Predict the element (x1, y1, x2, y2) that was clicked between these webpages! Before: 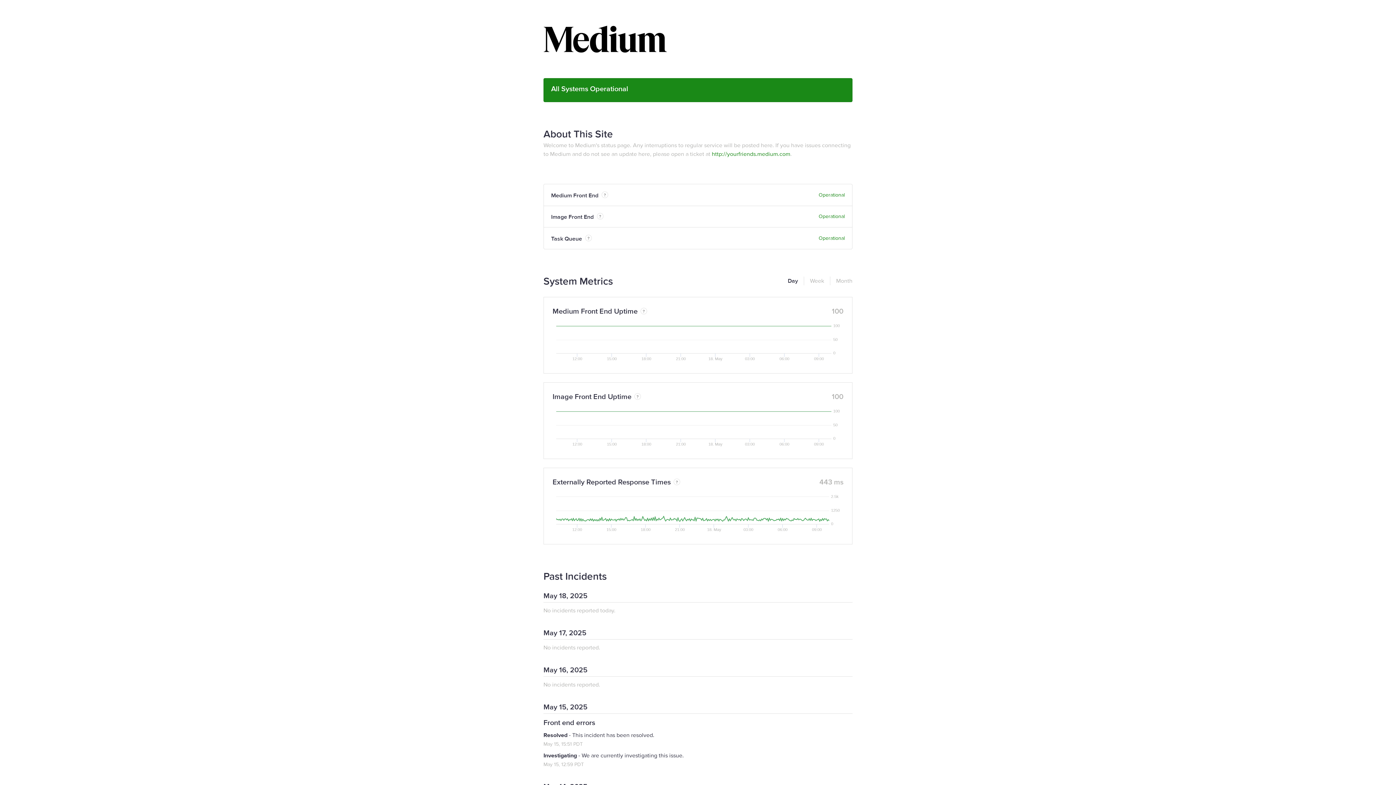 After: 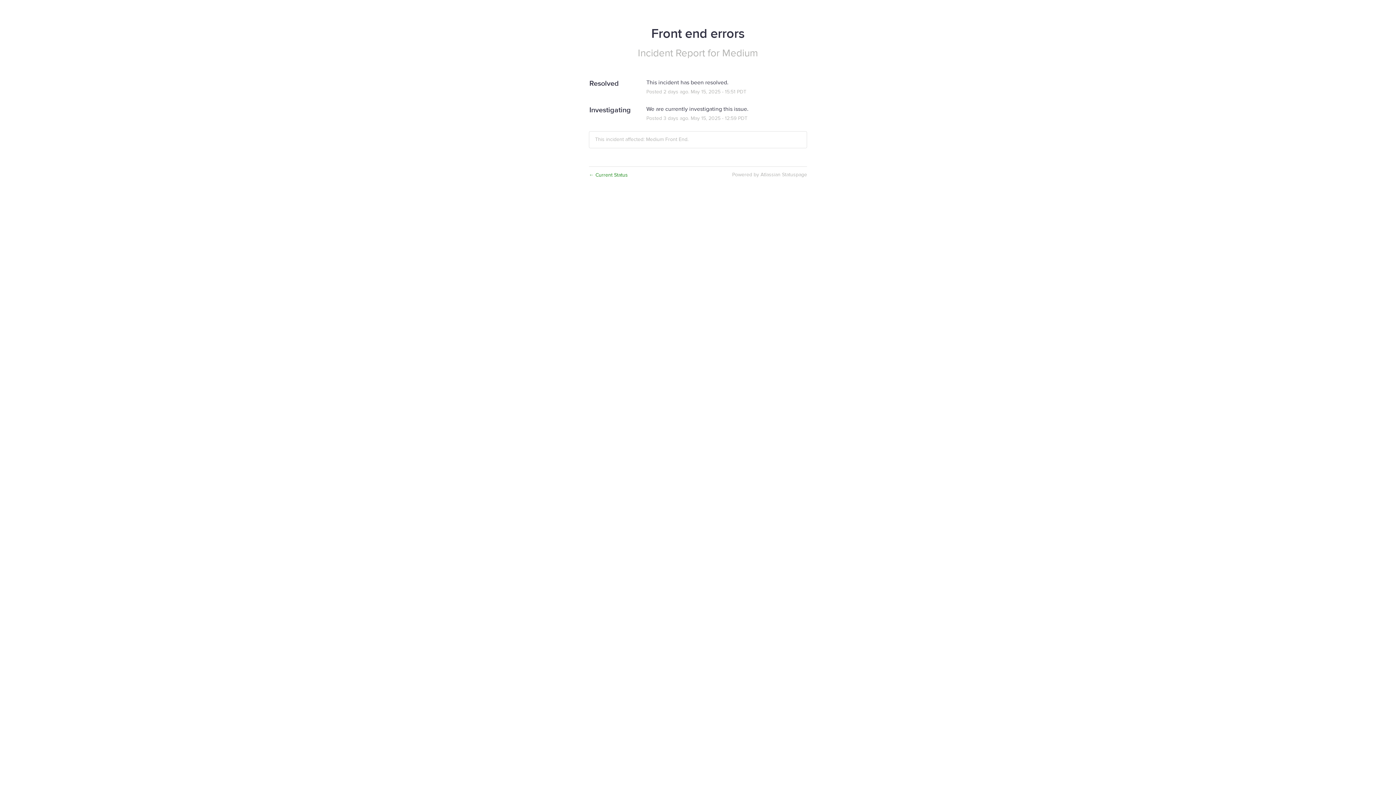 Action: label: Front end errors bbox: (543, 718, 595, 727)